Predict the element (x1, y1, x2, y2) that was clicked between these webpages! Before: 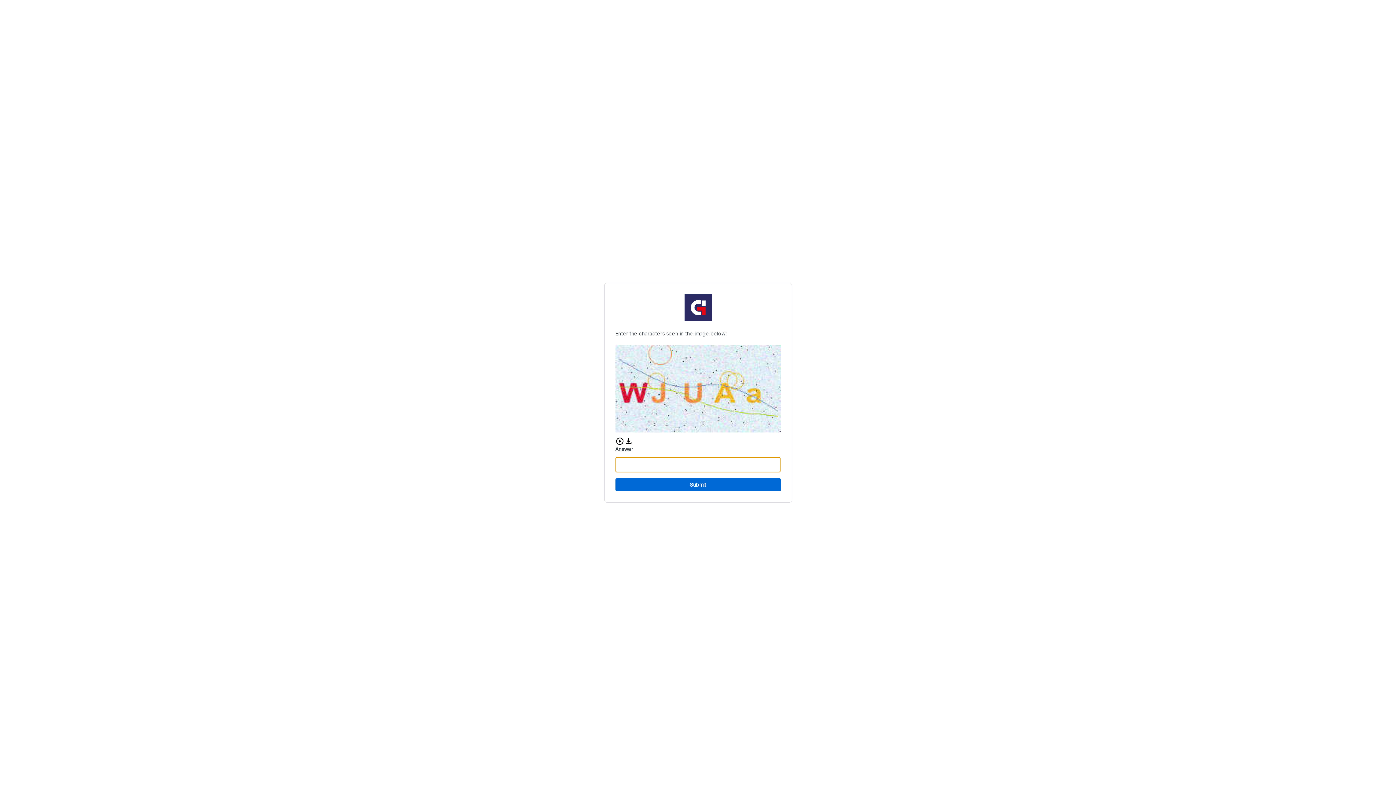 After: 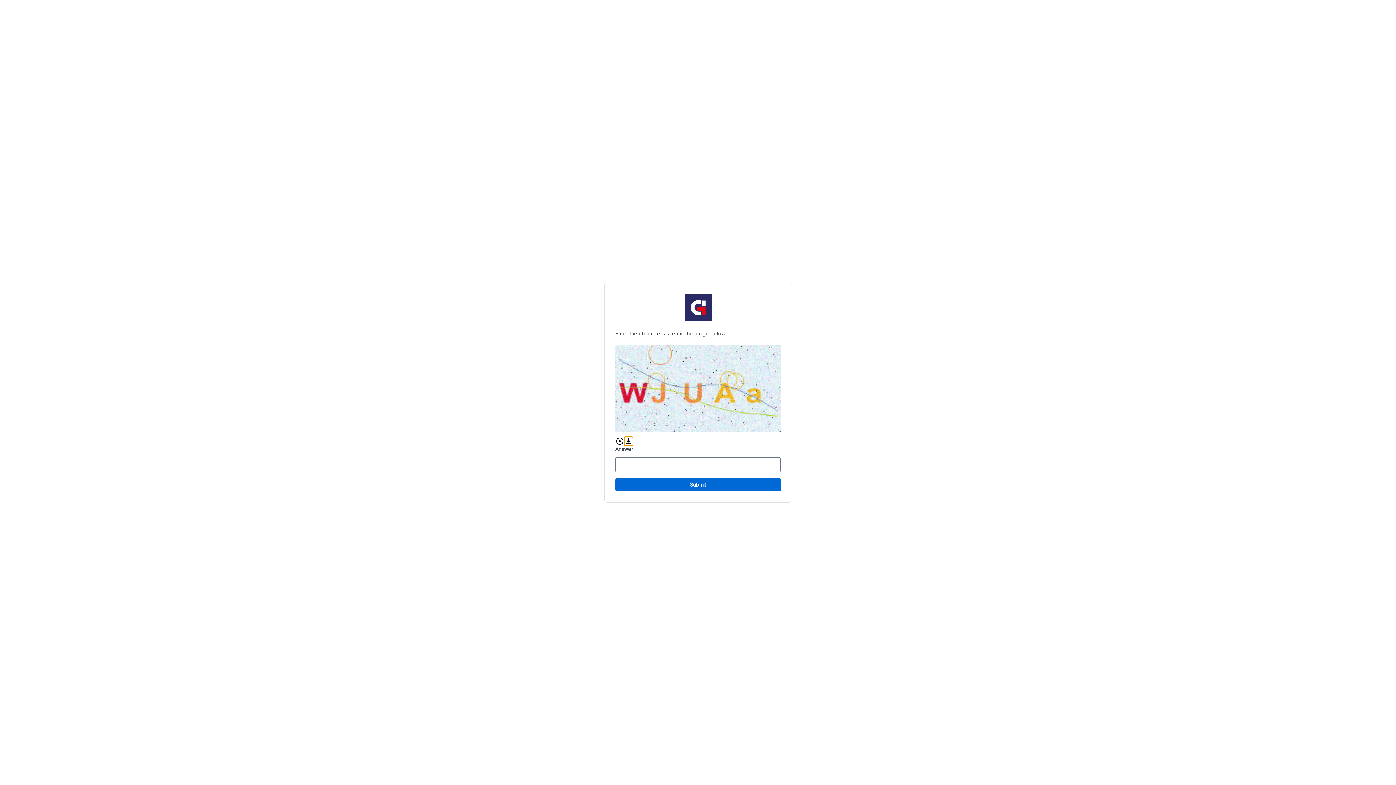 Action: bbox: (624, 436, 632, 445) label: Download audio CAPTCHA